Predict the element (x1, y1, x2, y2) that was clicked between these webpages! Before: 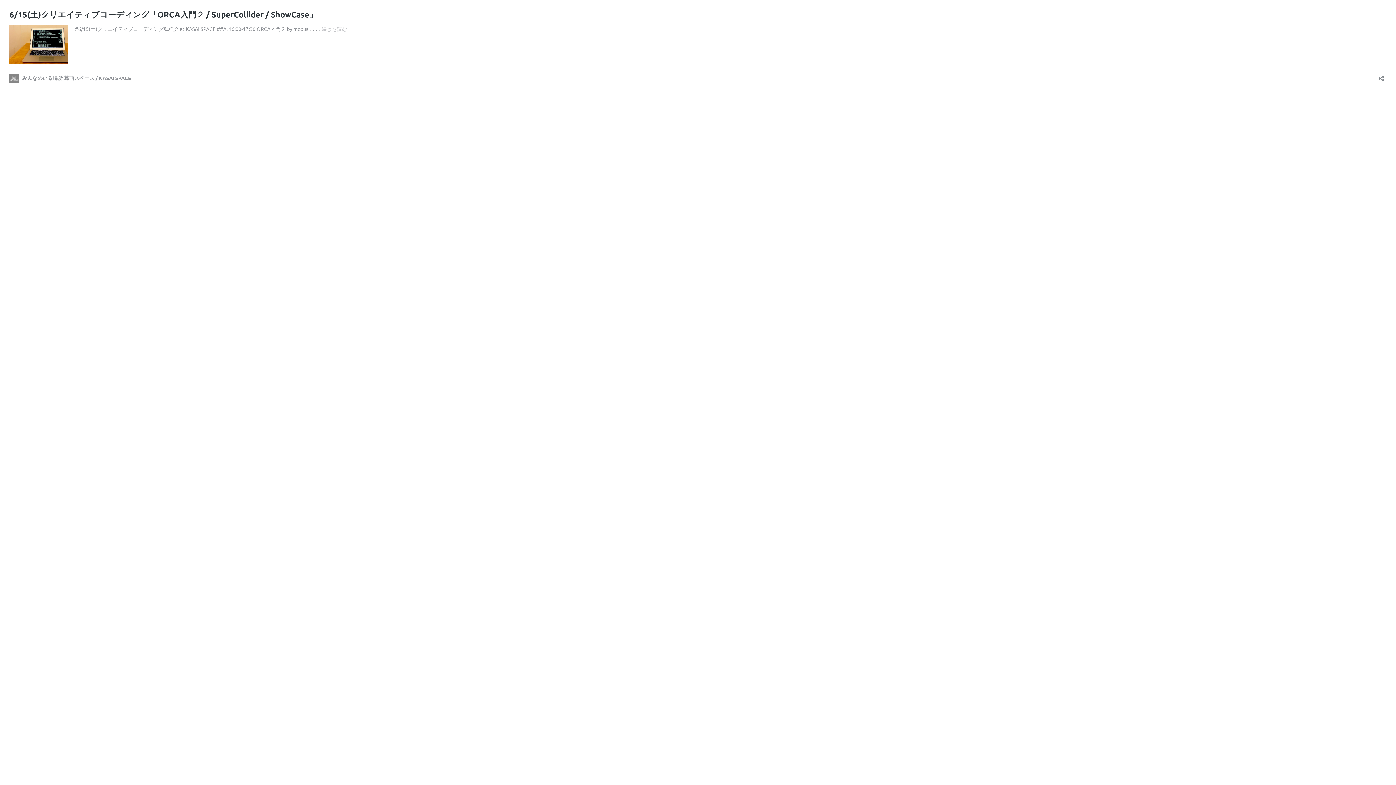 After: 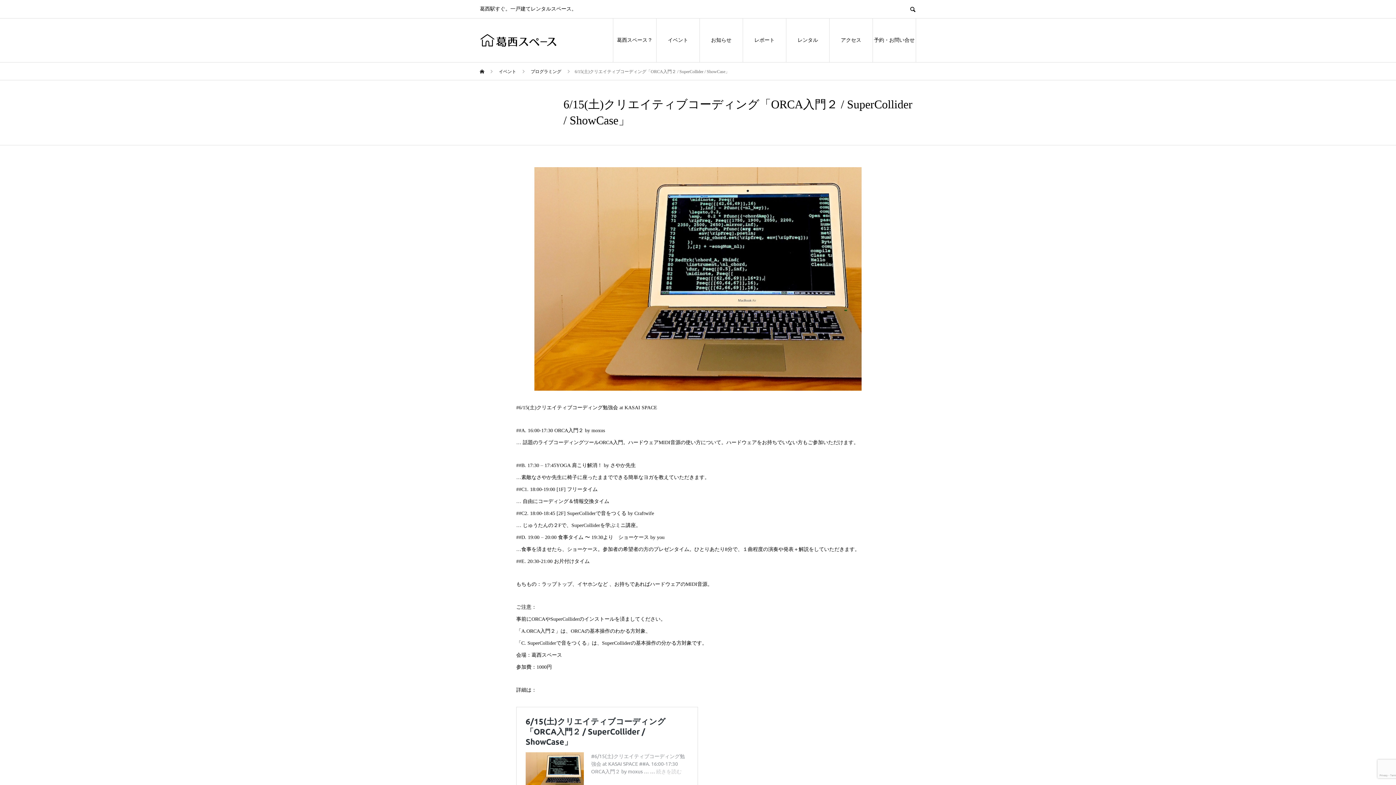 Action: bbox: (9, 58, 67, 65)